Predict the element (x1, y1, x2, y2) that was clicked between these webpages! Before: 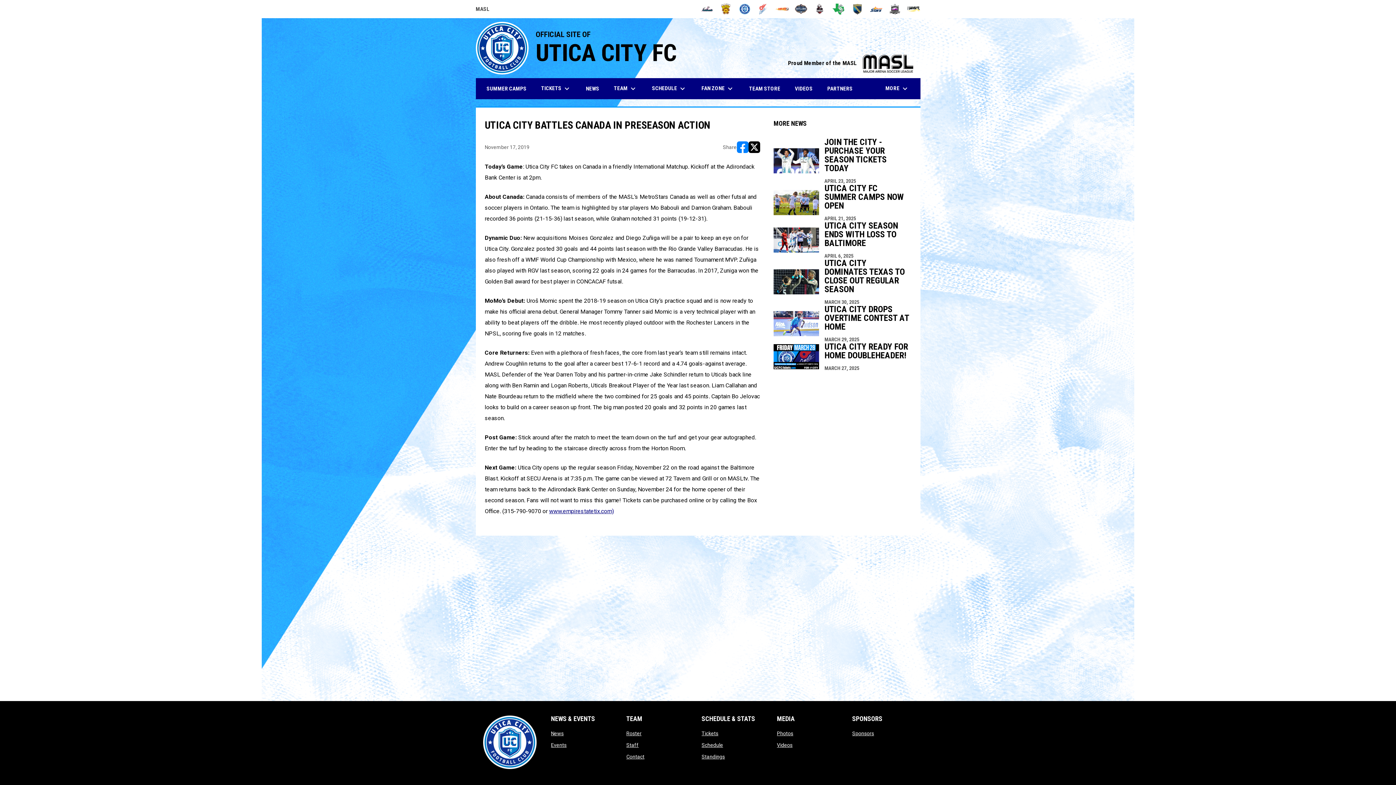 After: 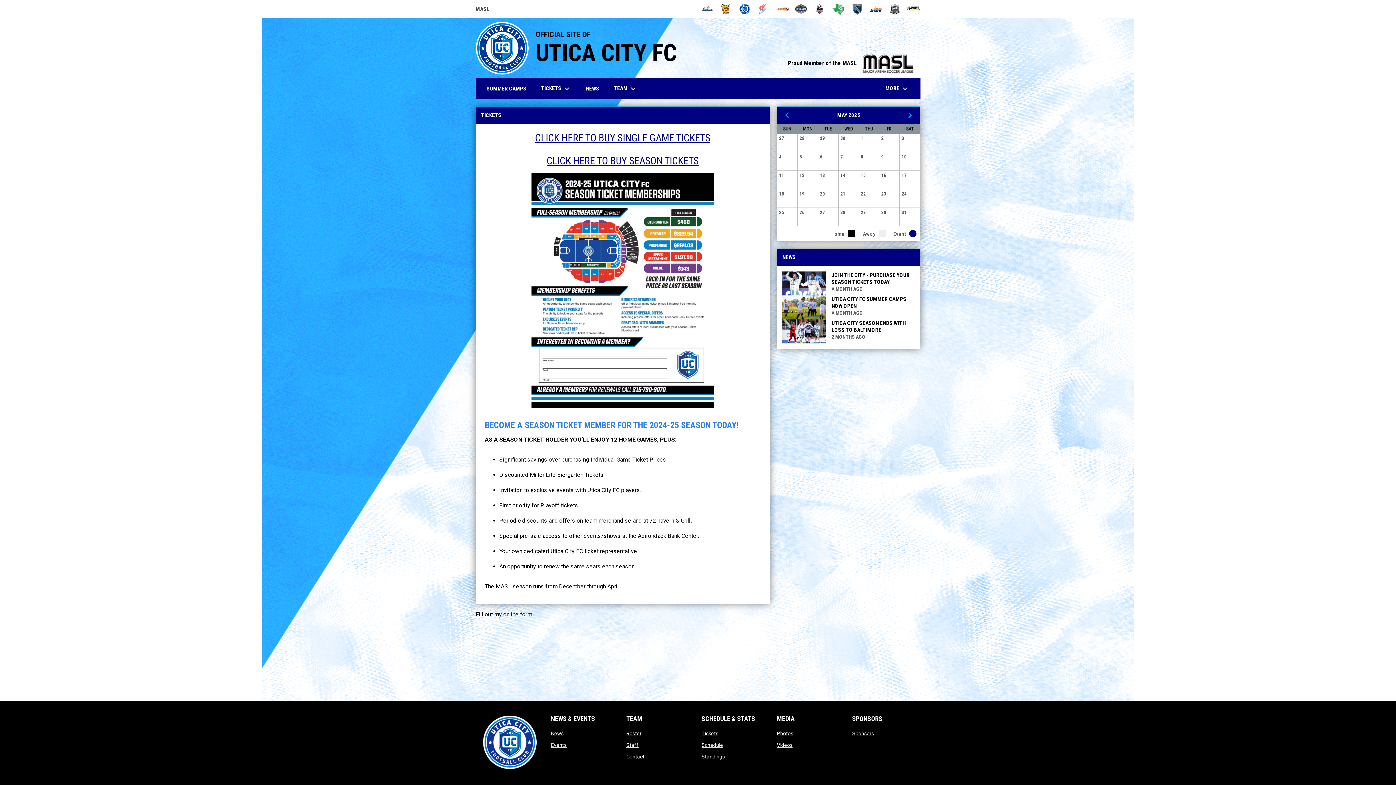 Action: label: Tickets
opens in new window bbox: (701, 730, 718, 736)